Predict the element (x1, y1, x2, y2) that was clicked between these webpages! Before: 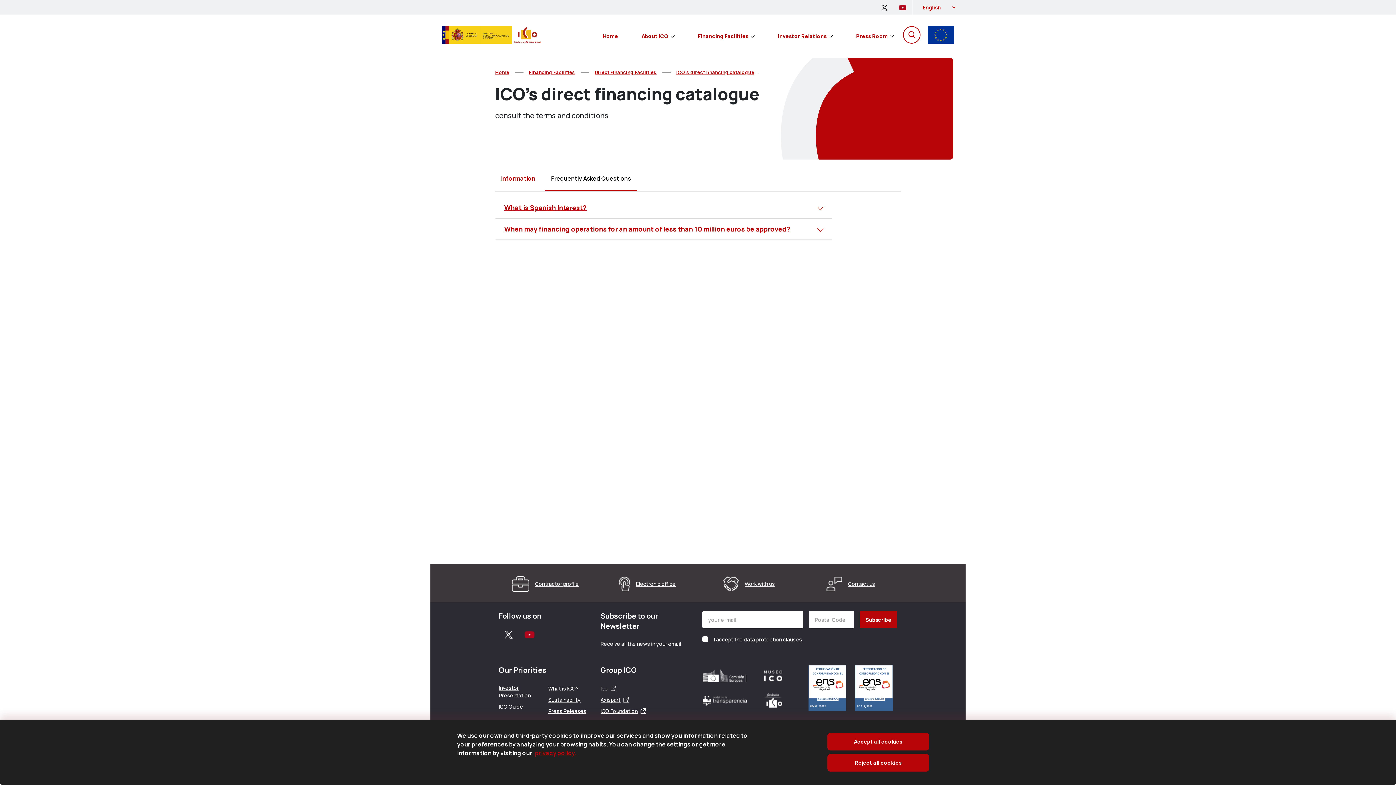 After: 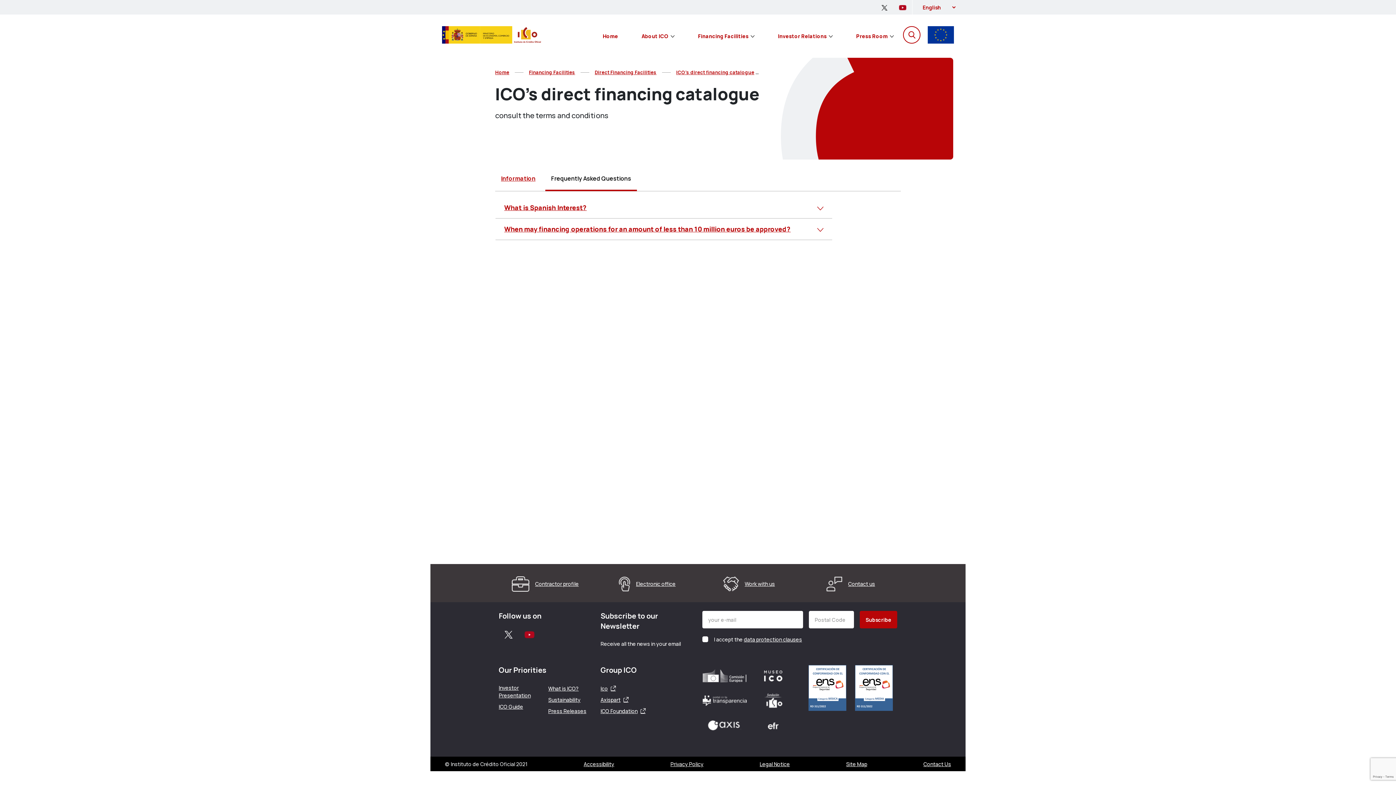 Action: label: Accept all cookies bbox: (827, 733, 929, 750)